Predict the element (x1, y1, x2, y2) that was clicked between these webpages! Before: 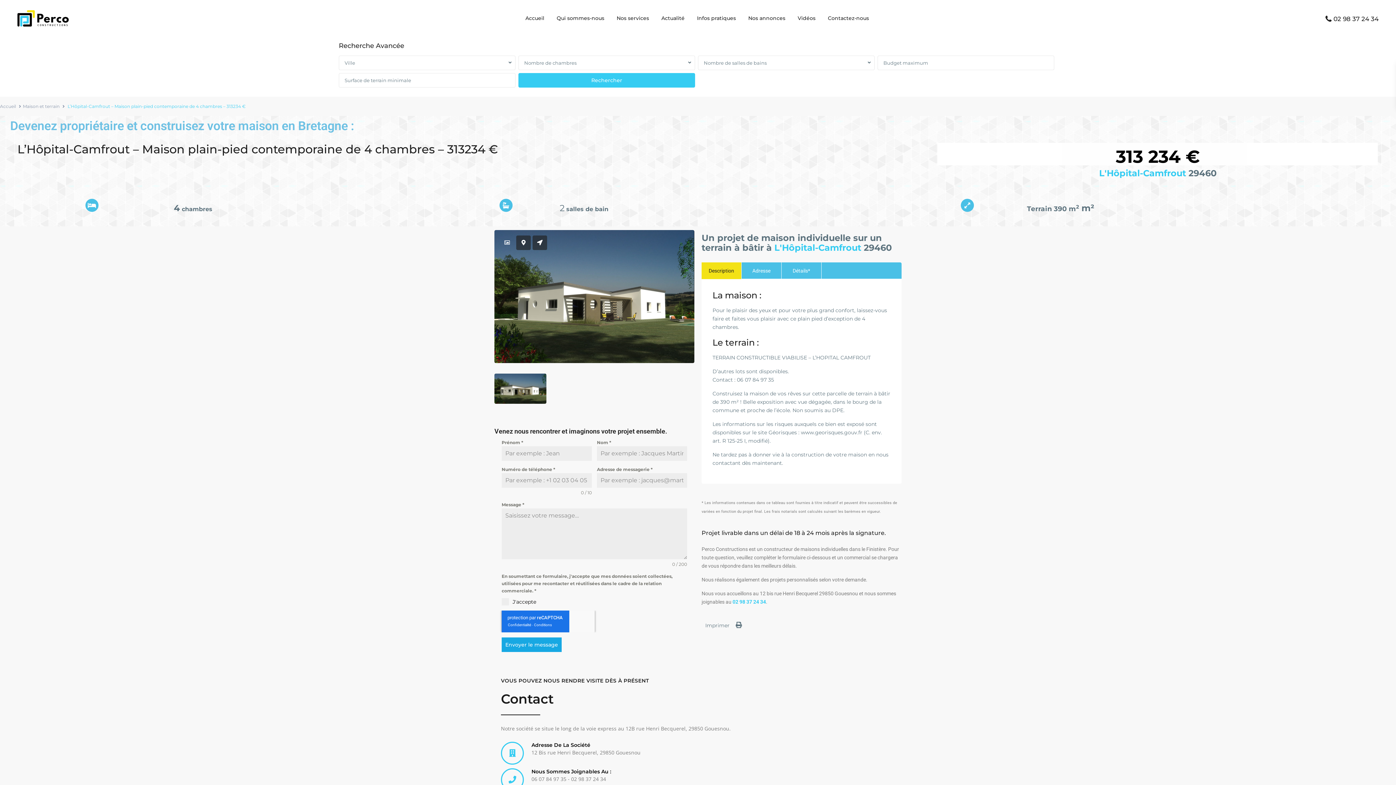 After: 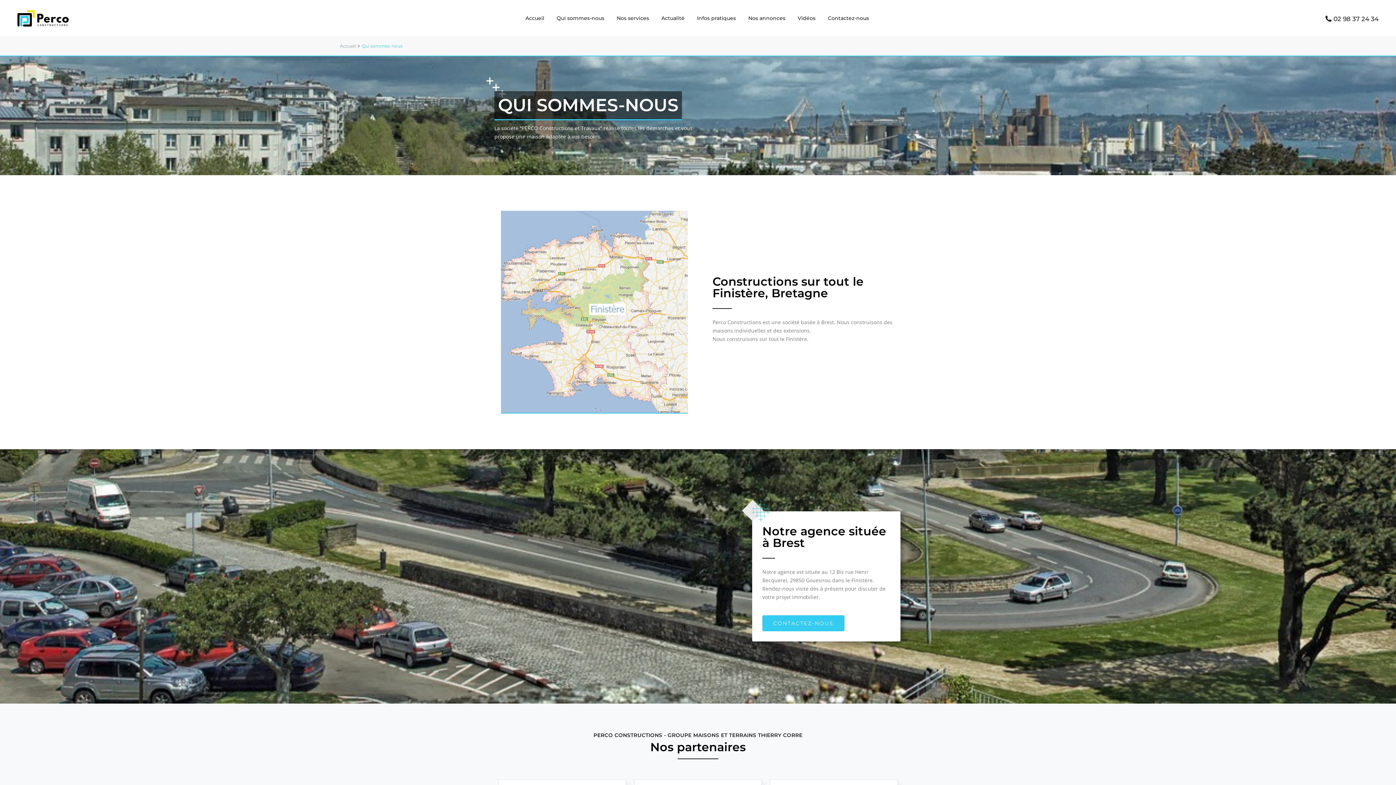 Action: label: Qui sommes-nous bbox: (551, 0, 609, 36)